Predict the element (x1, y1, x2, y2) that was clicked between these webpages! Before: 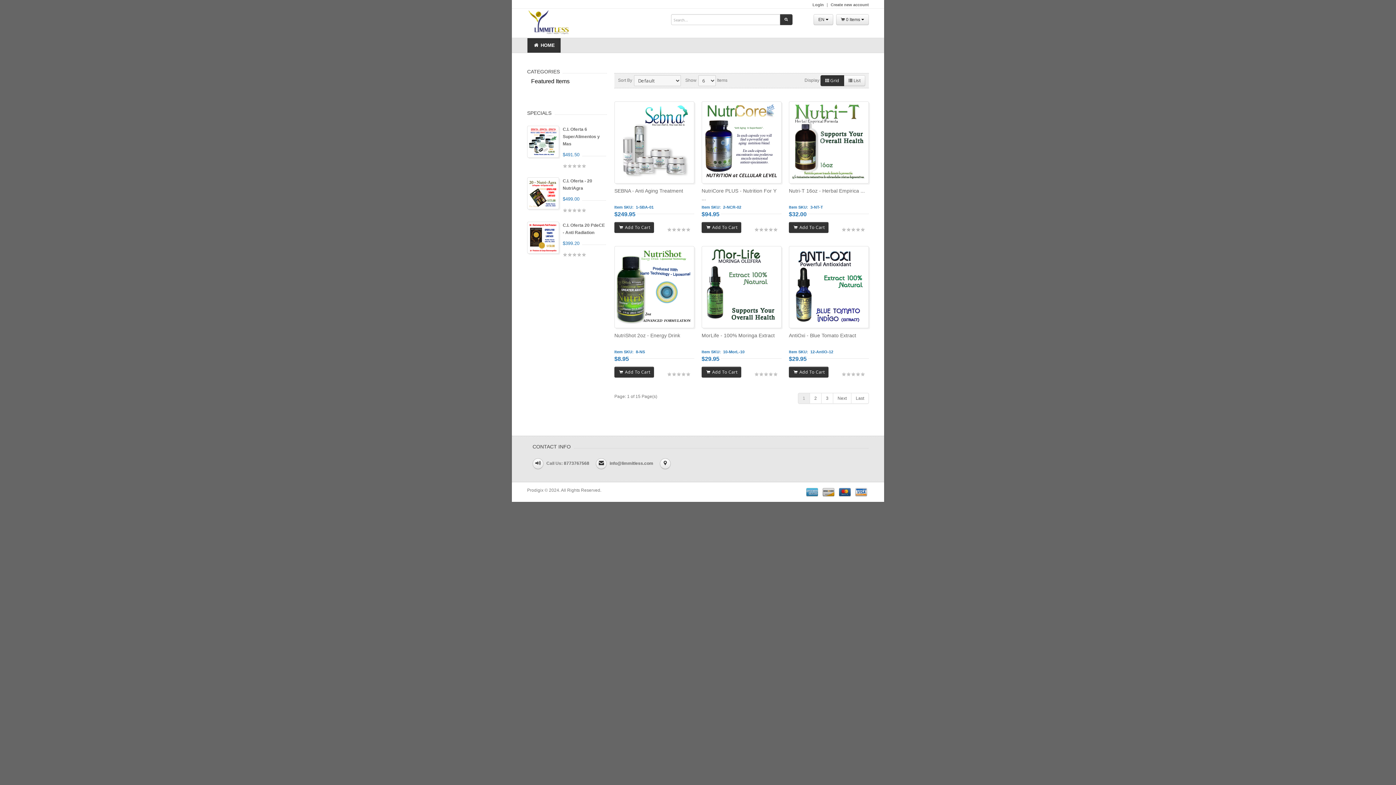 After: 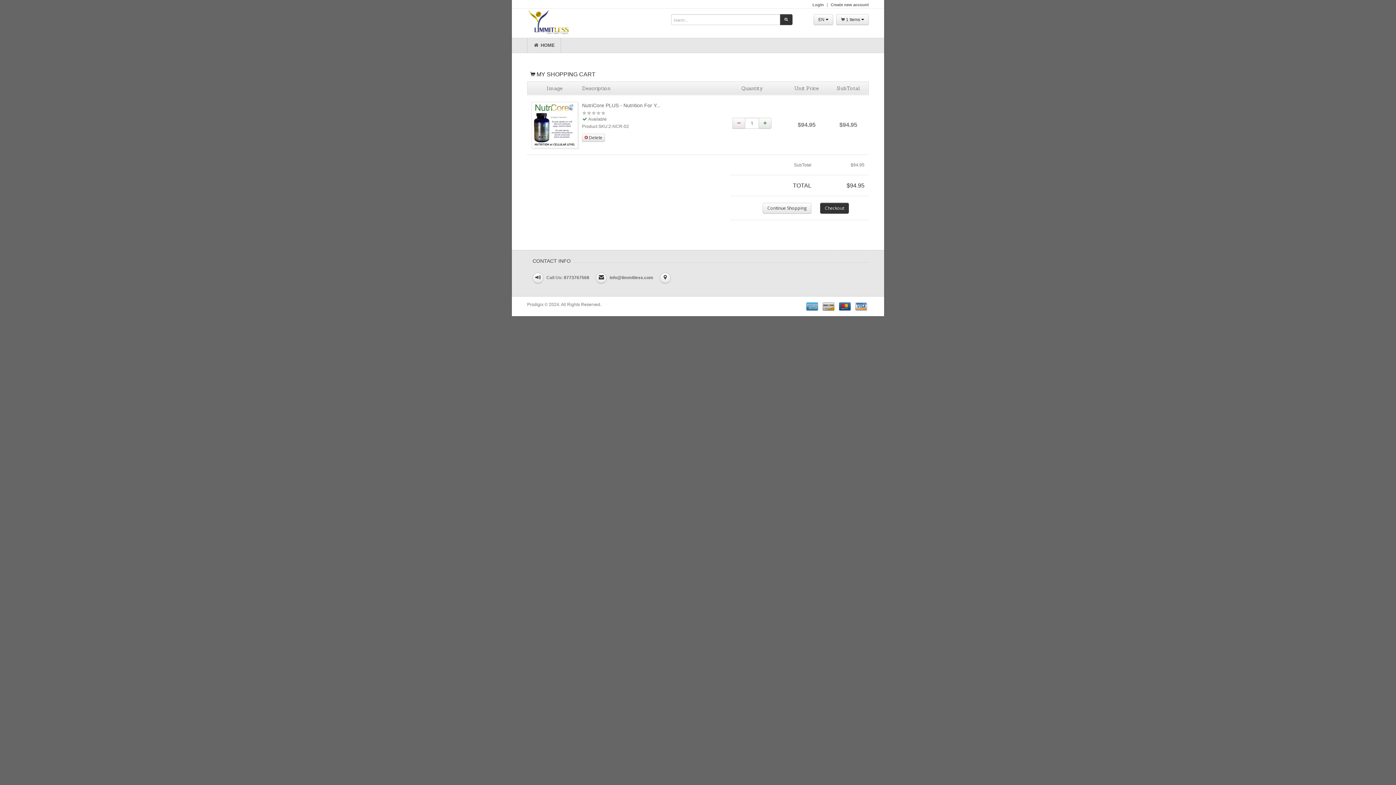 Action: bbox: (701, 222, 741, 233) label:  Add To Cart